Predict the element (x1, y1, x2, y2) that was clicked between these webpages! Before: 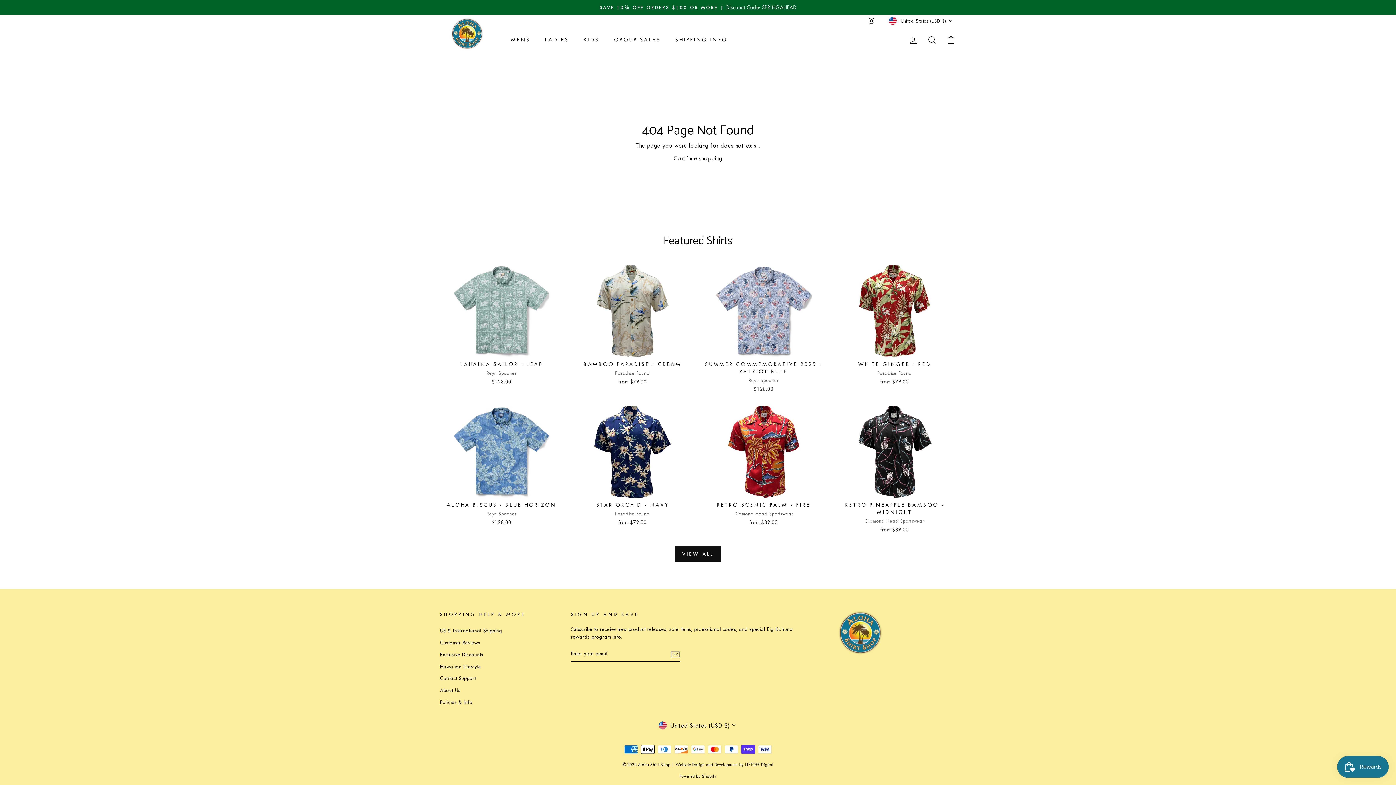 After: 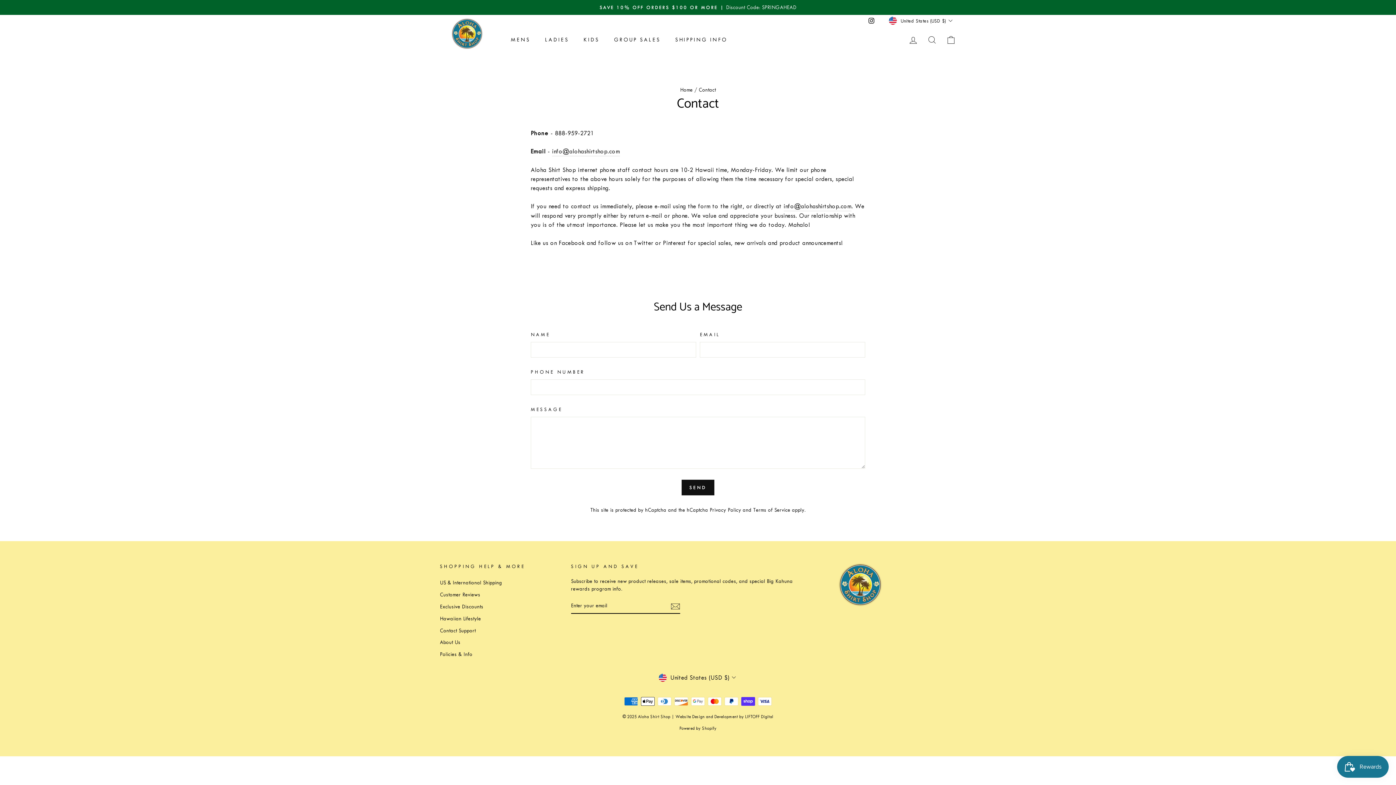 Action: bbox: (440, 673, 475, 684) label: Contact Support